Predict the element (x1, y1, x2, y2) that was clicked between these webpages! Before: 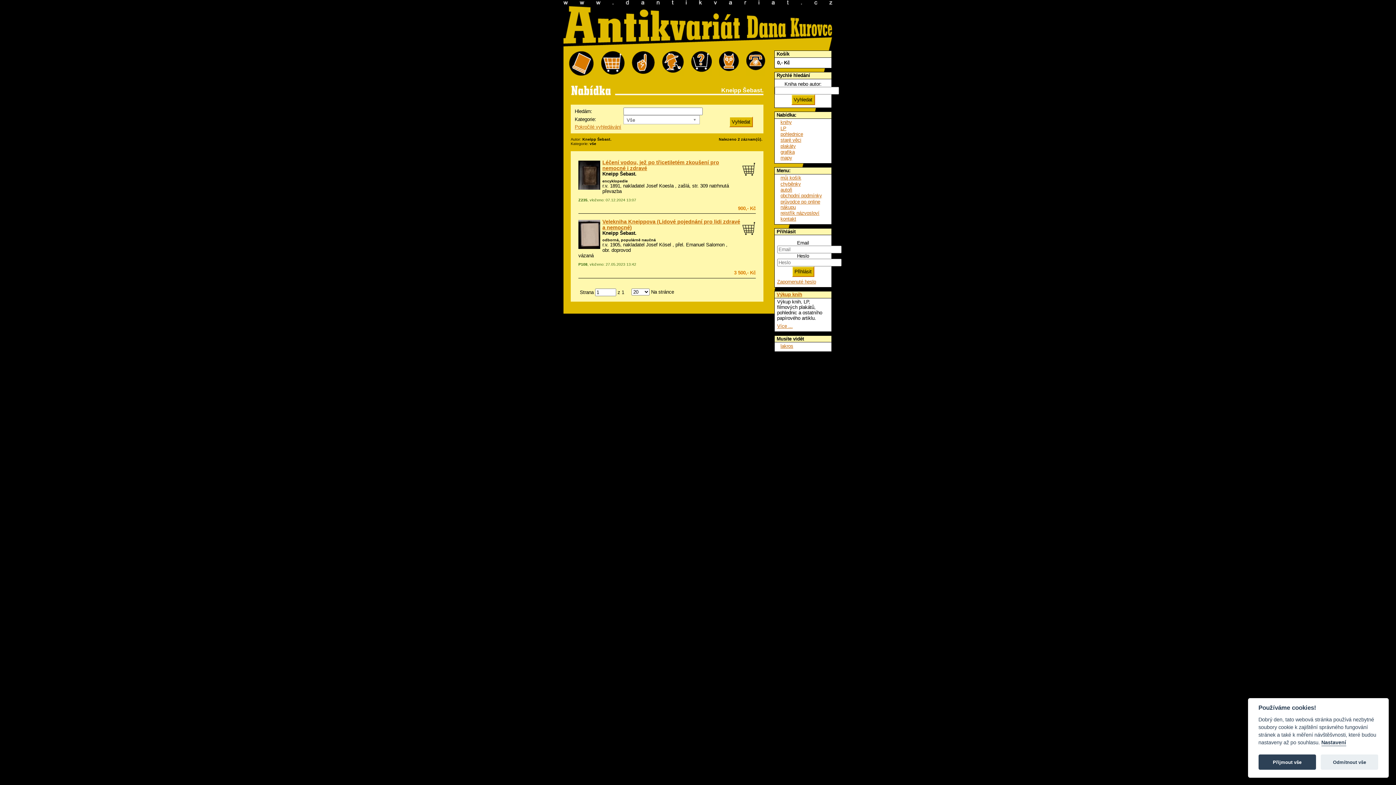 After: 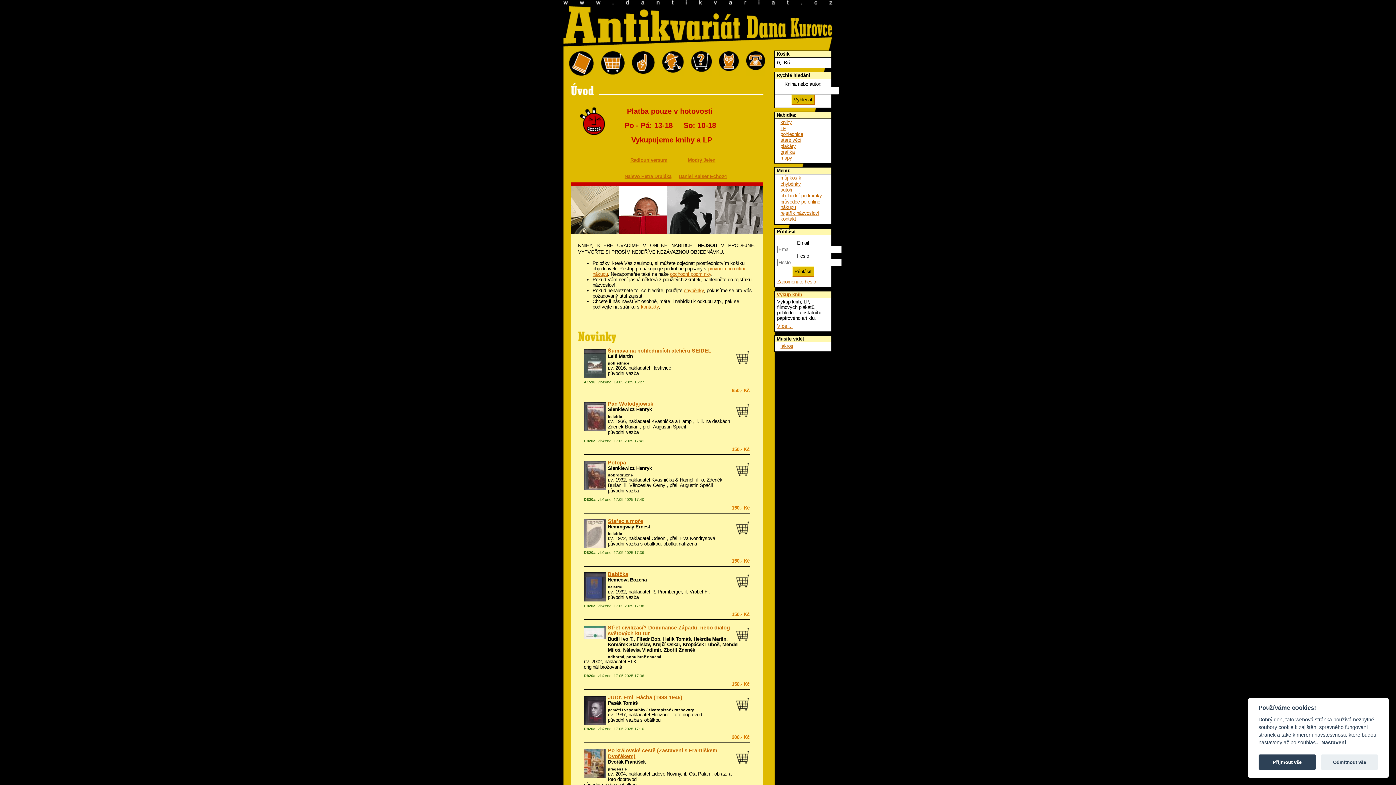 Action: bbox: (563, 5, 832, 46)